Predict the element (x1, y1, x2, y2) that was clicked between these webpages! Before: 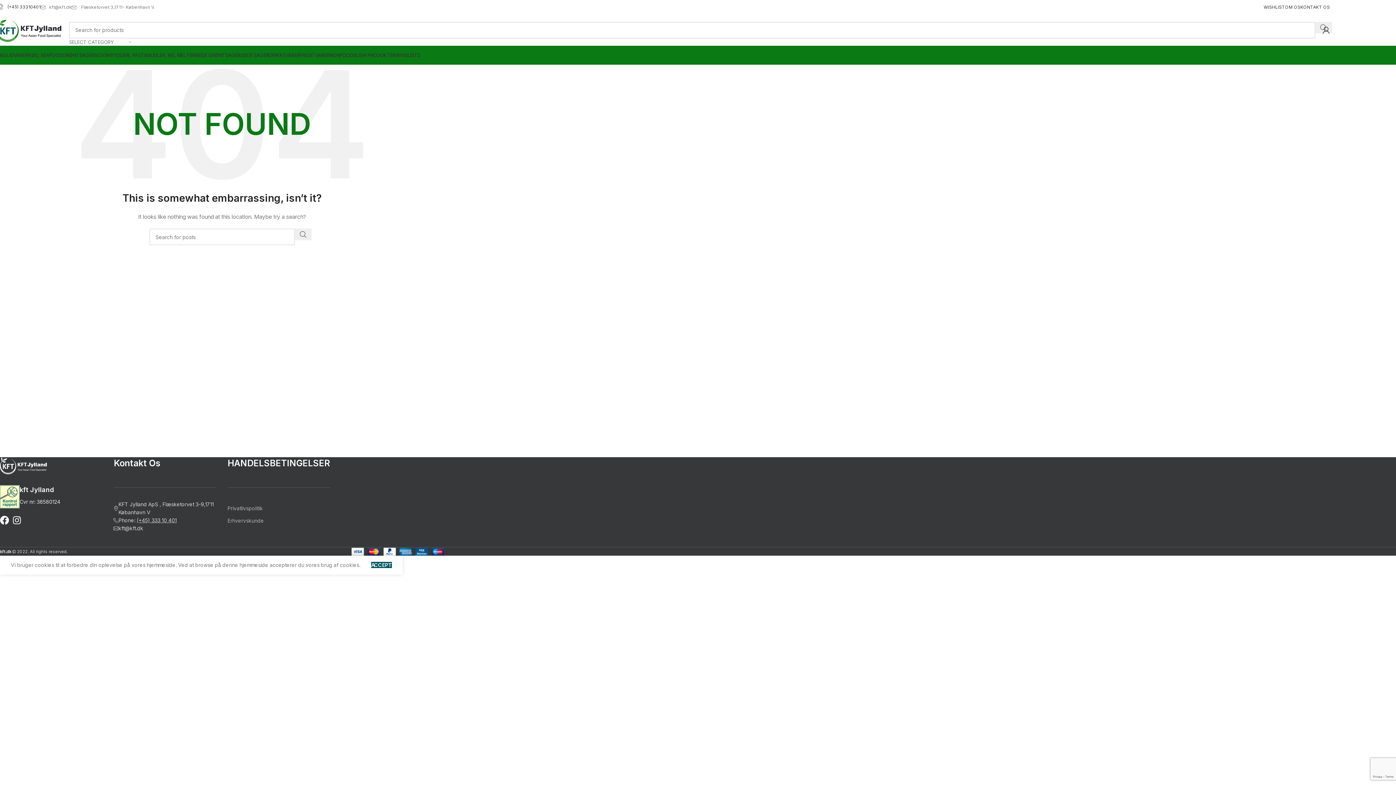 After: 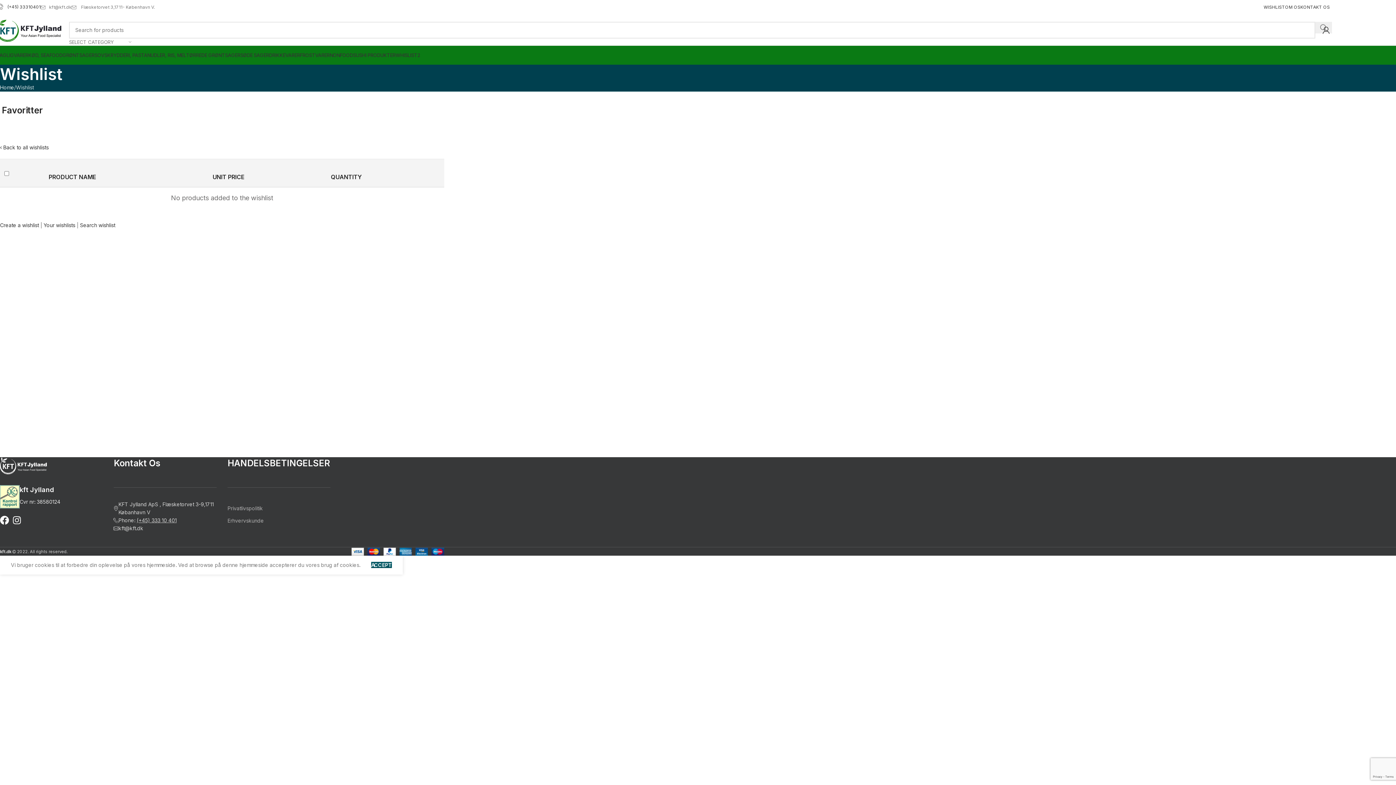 Action: label: WISHLIST bbox: (1264, 0, 1285, 14)